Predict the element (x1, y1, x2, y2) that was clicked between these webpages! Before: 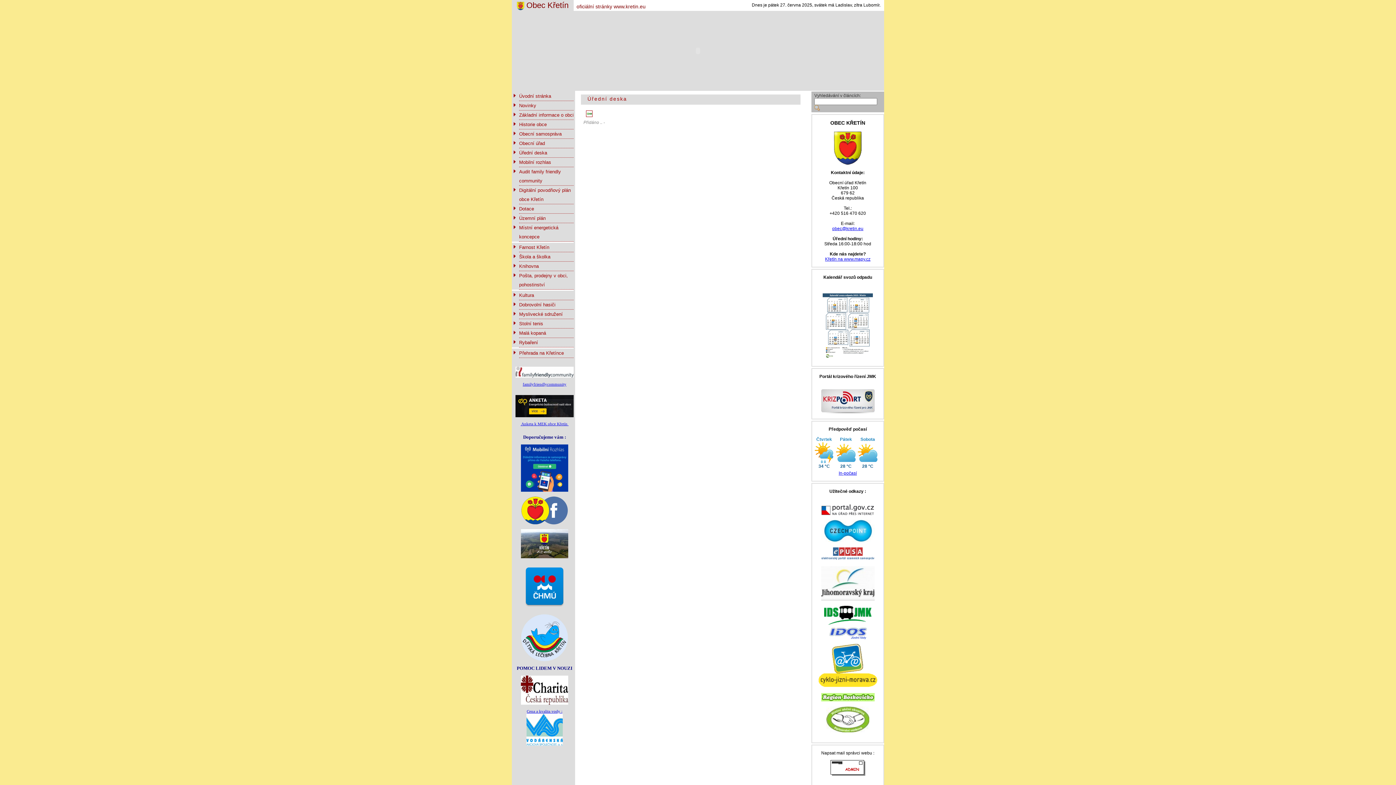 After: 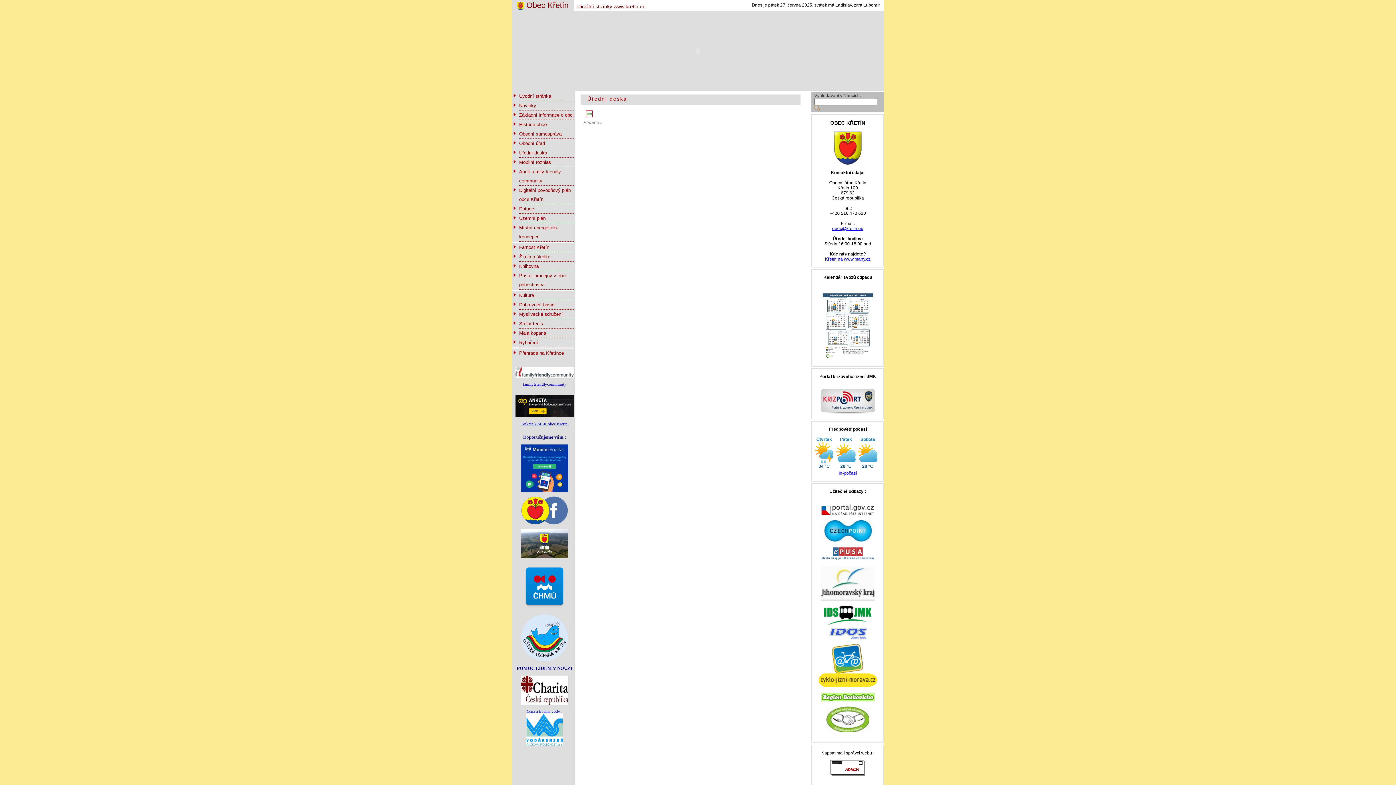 Action: label: obec@kretin.eu bbox: (832, 226, 863, 231)